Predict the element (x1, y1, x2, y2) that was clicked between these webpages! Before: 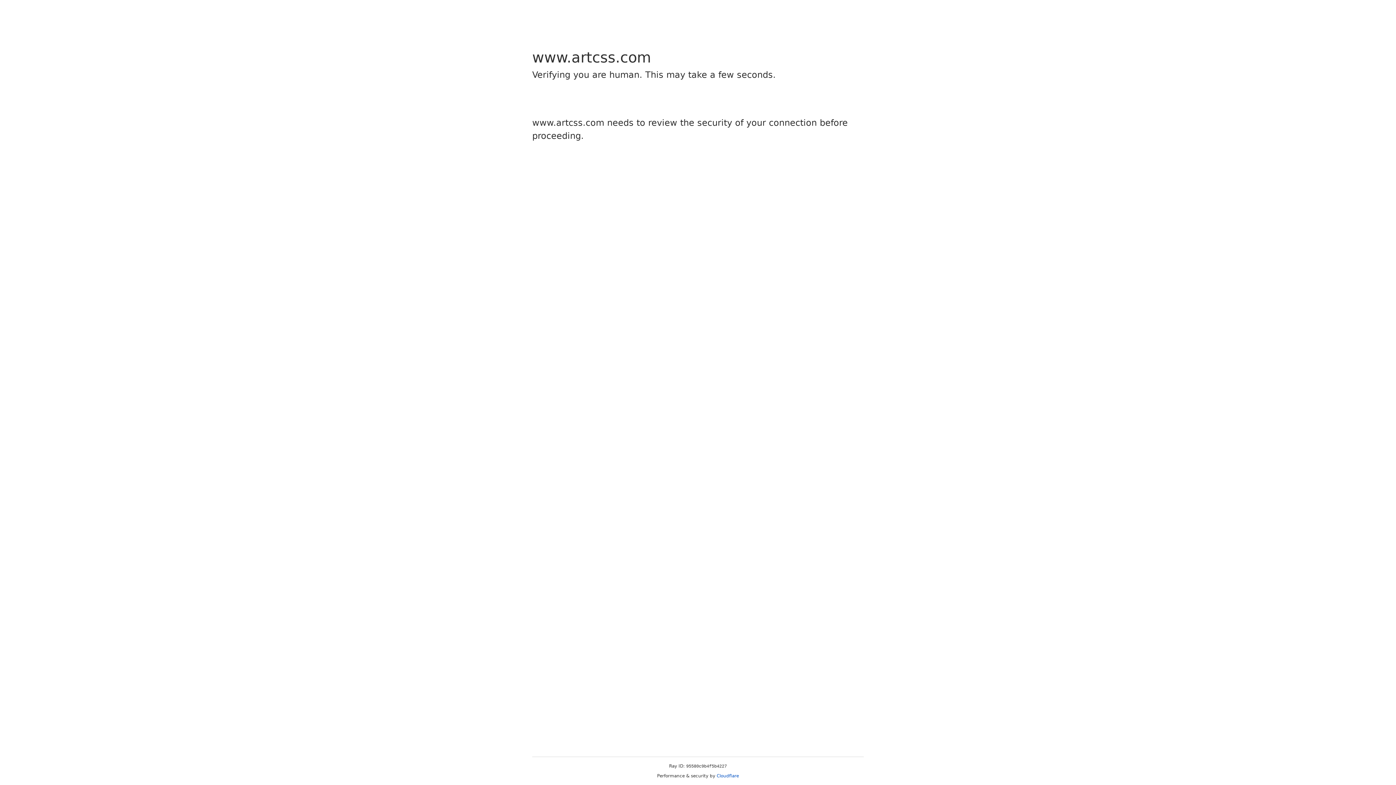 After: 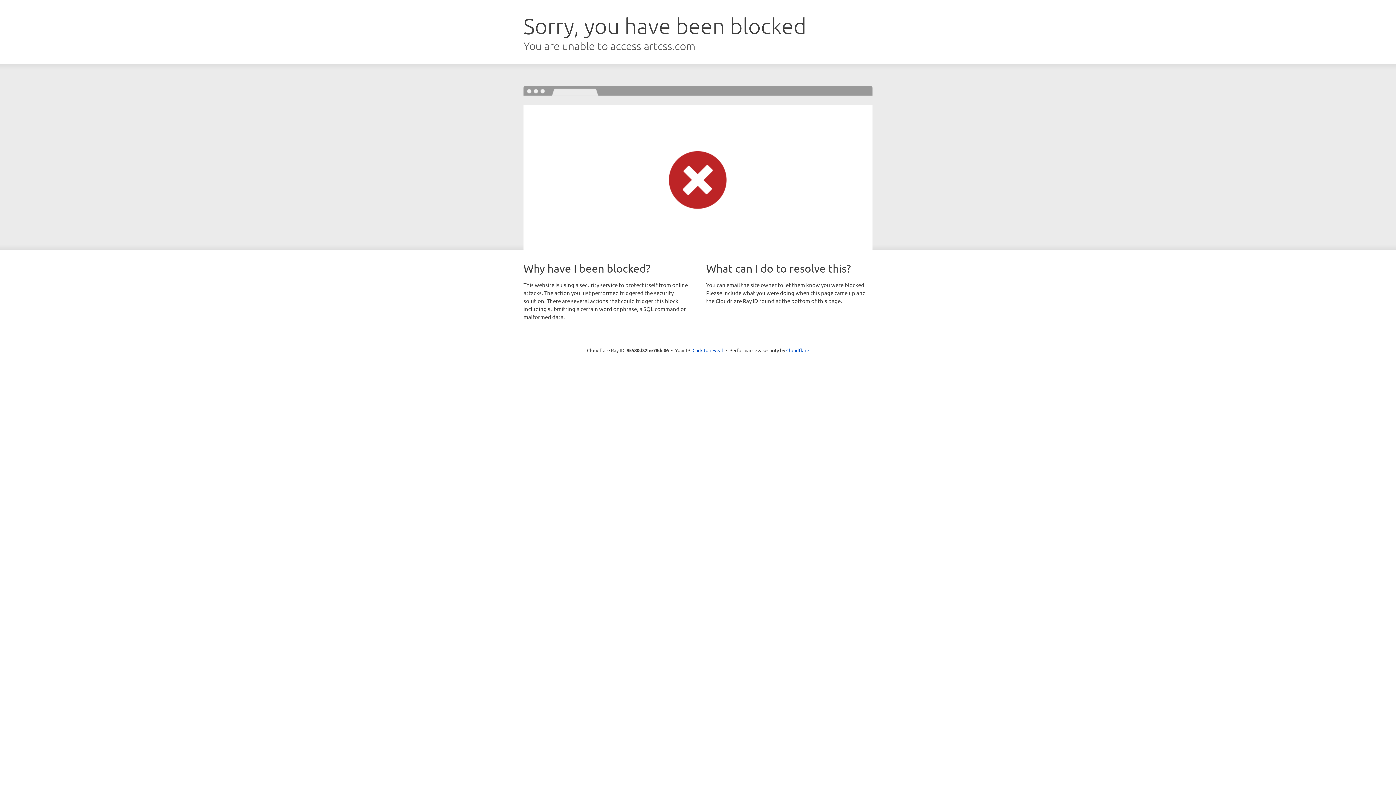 Action: label: Cloudflare bbox: (716, 773, 739, 778)